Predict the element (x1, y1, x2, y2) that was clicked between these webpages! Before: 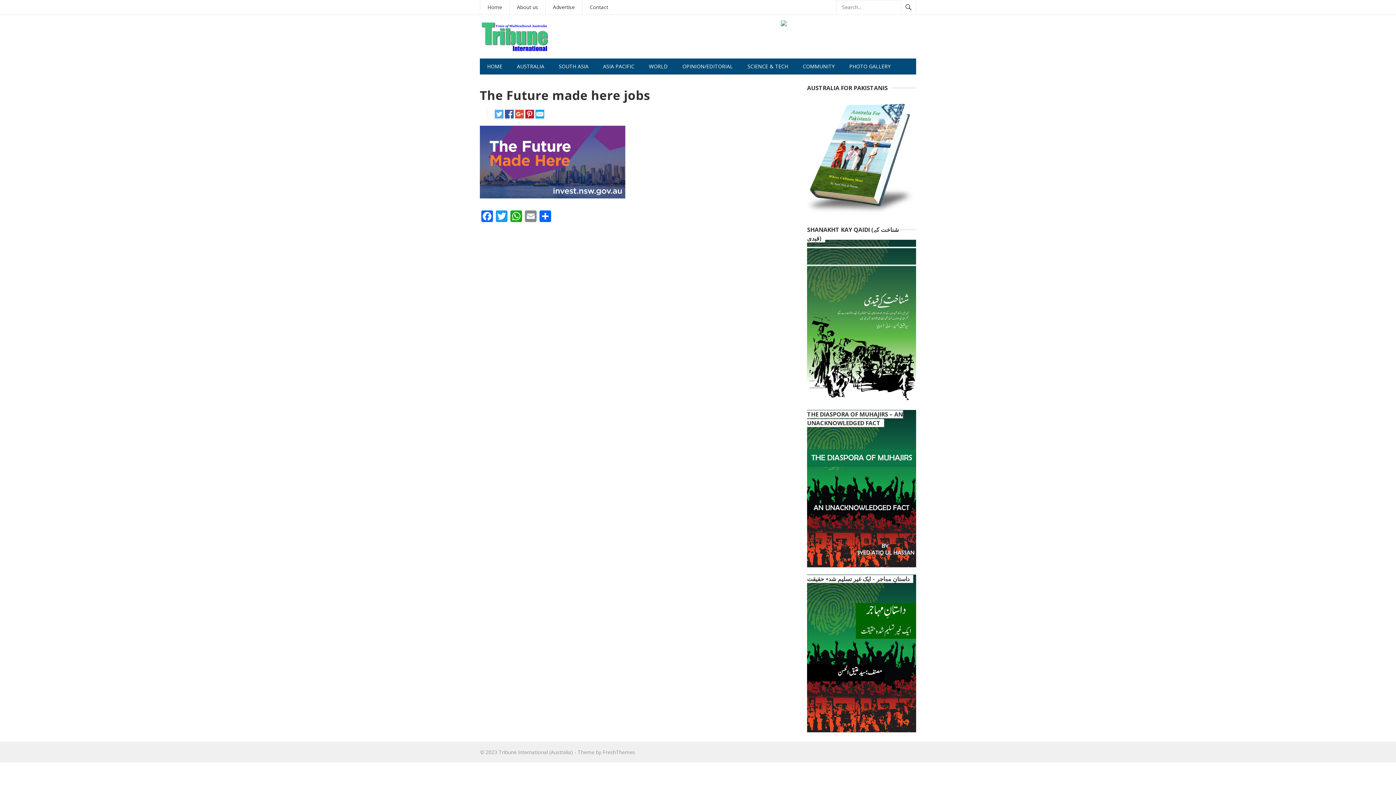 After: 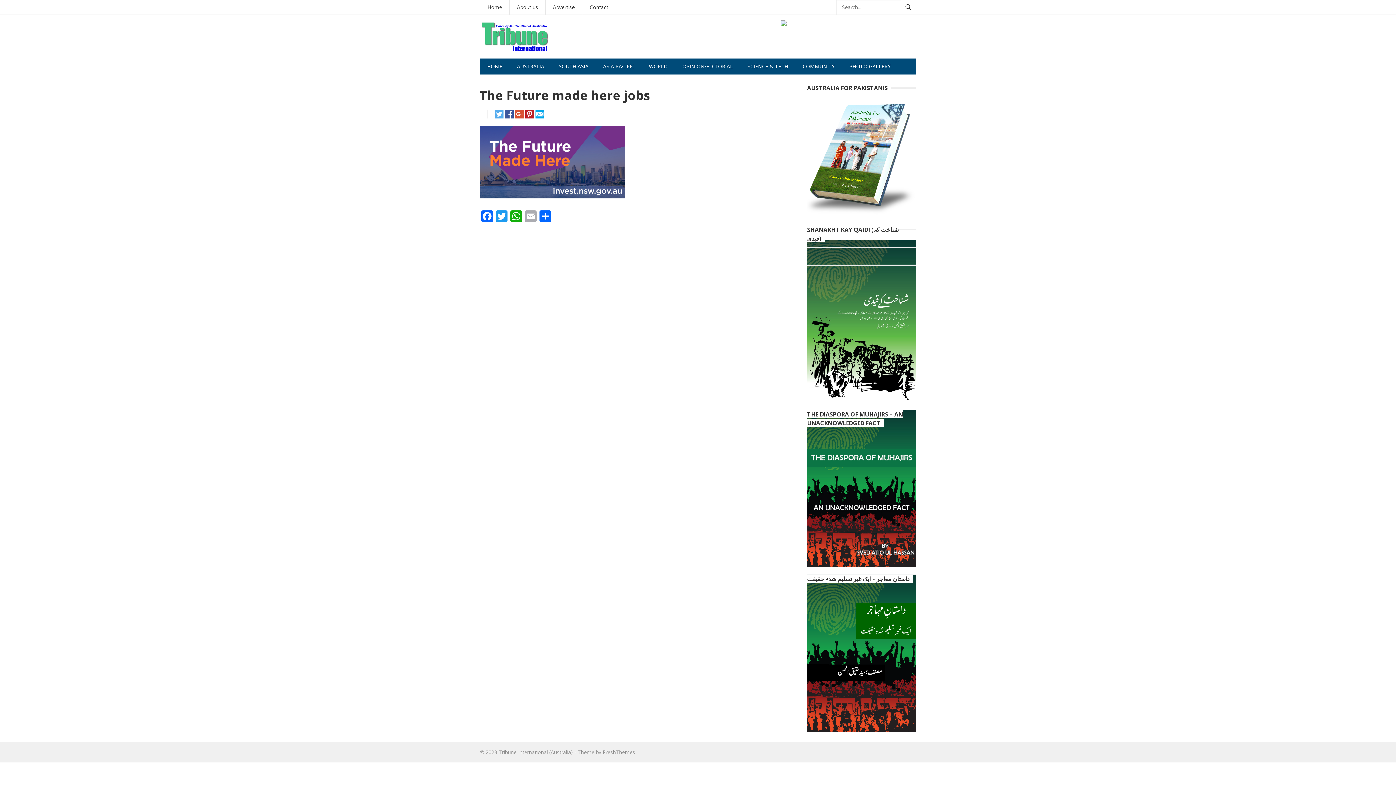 Action: bbox: (523, 210, 538, 223) label: Email